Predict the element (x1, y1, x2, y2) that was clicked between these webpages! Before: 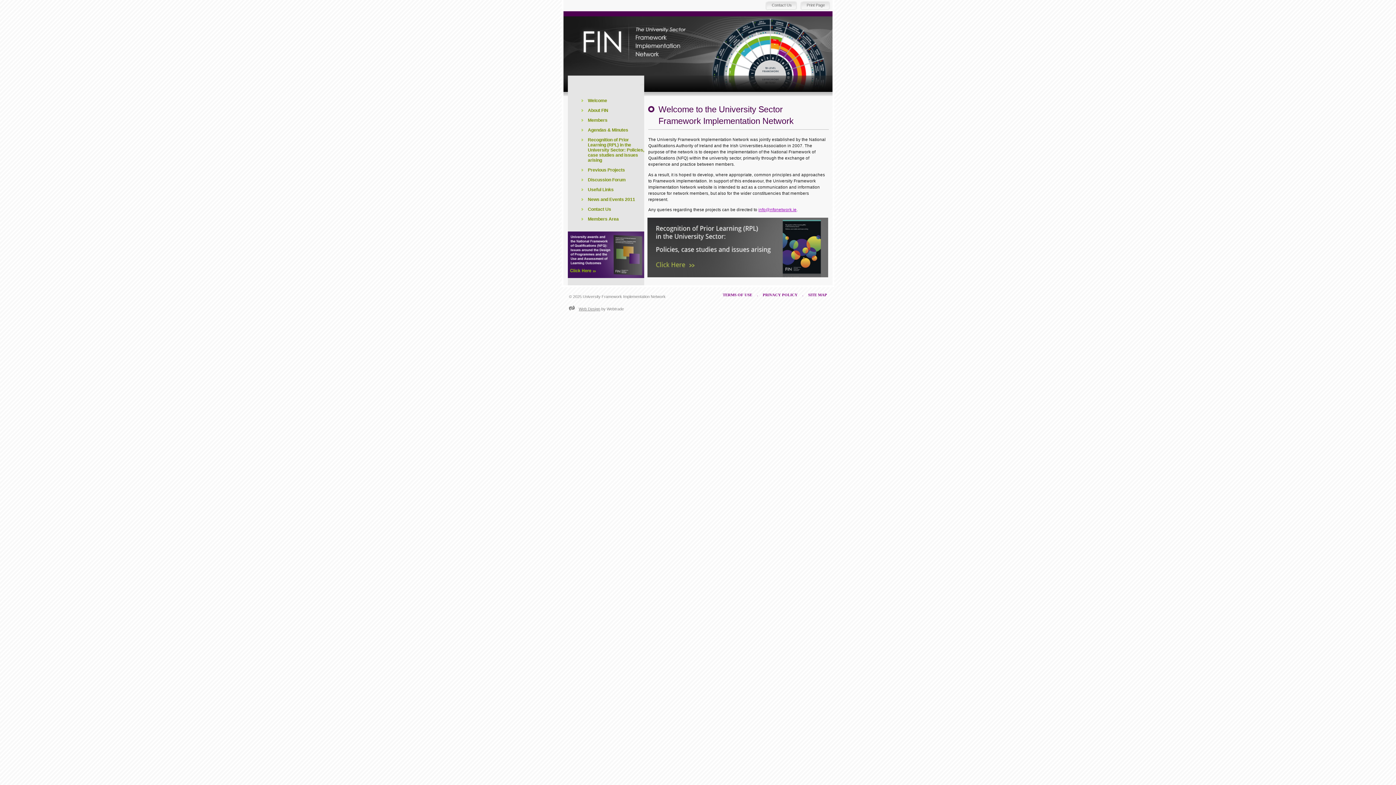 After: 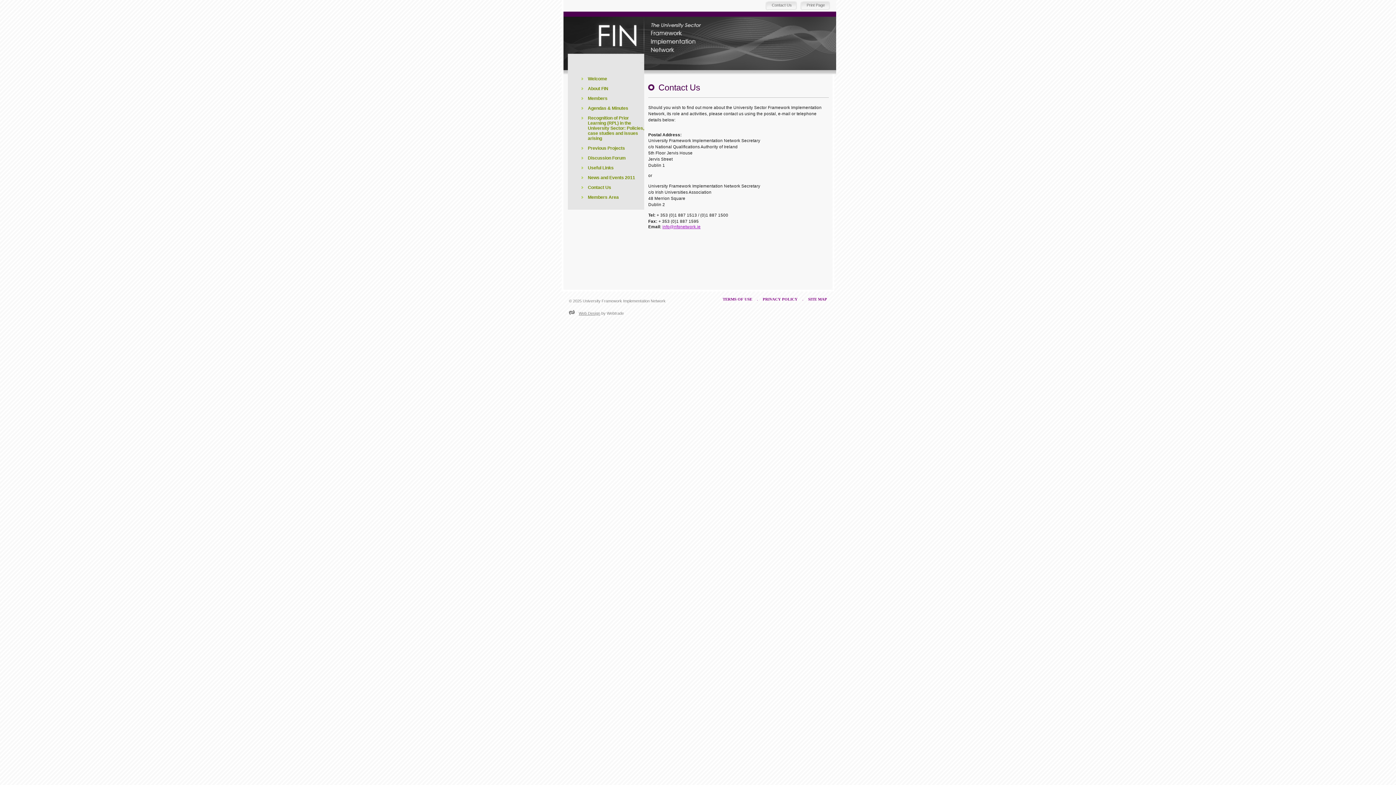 Action: label: Contact Us bbox: (568, 204, 644, 214)